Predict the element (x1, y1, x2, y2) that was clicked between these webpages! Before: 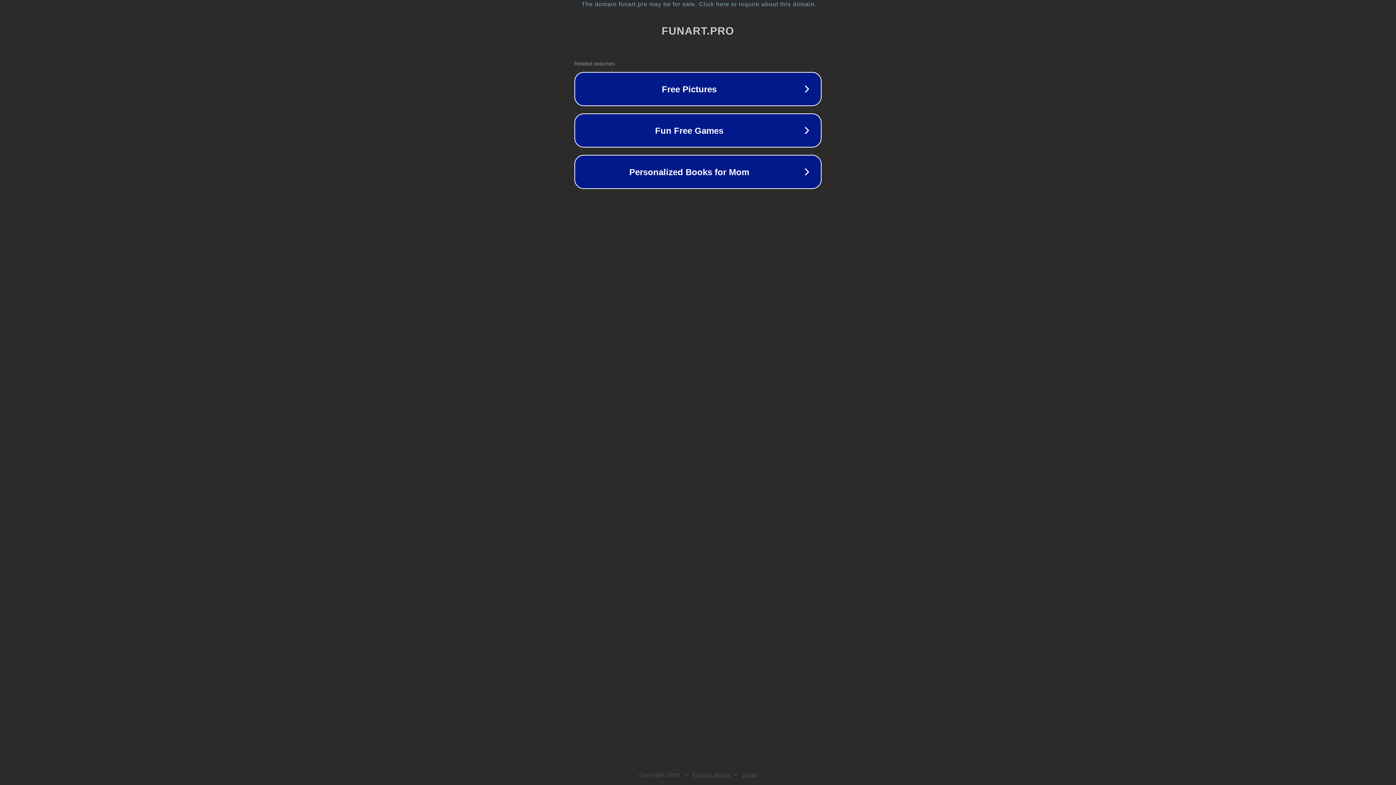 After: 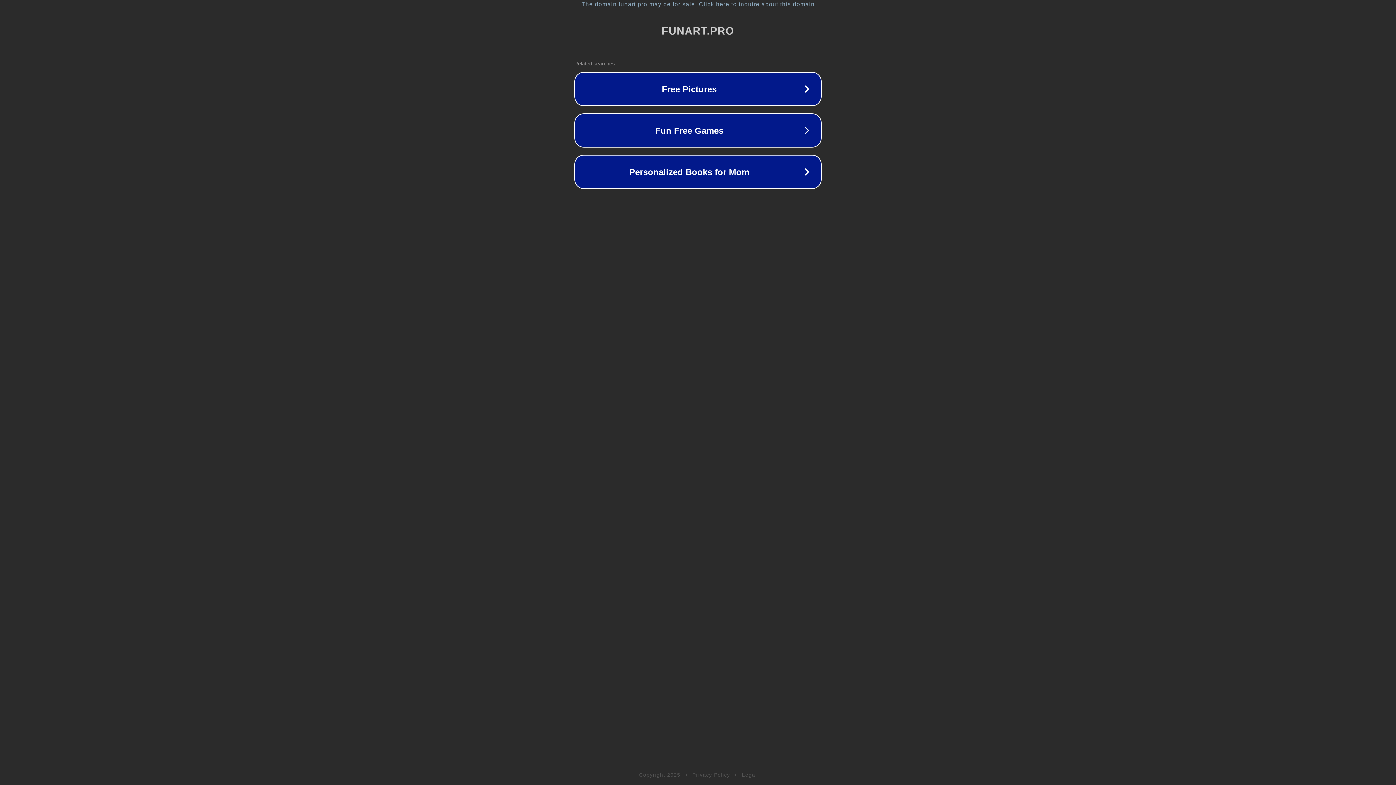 Action: bbox: (692, 772, 730, 778) label: Privacy Policy